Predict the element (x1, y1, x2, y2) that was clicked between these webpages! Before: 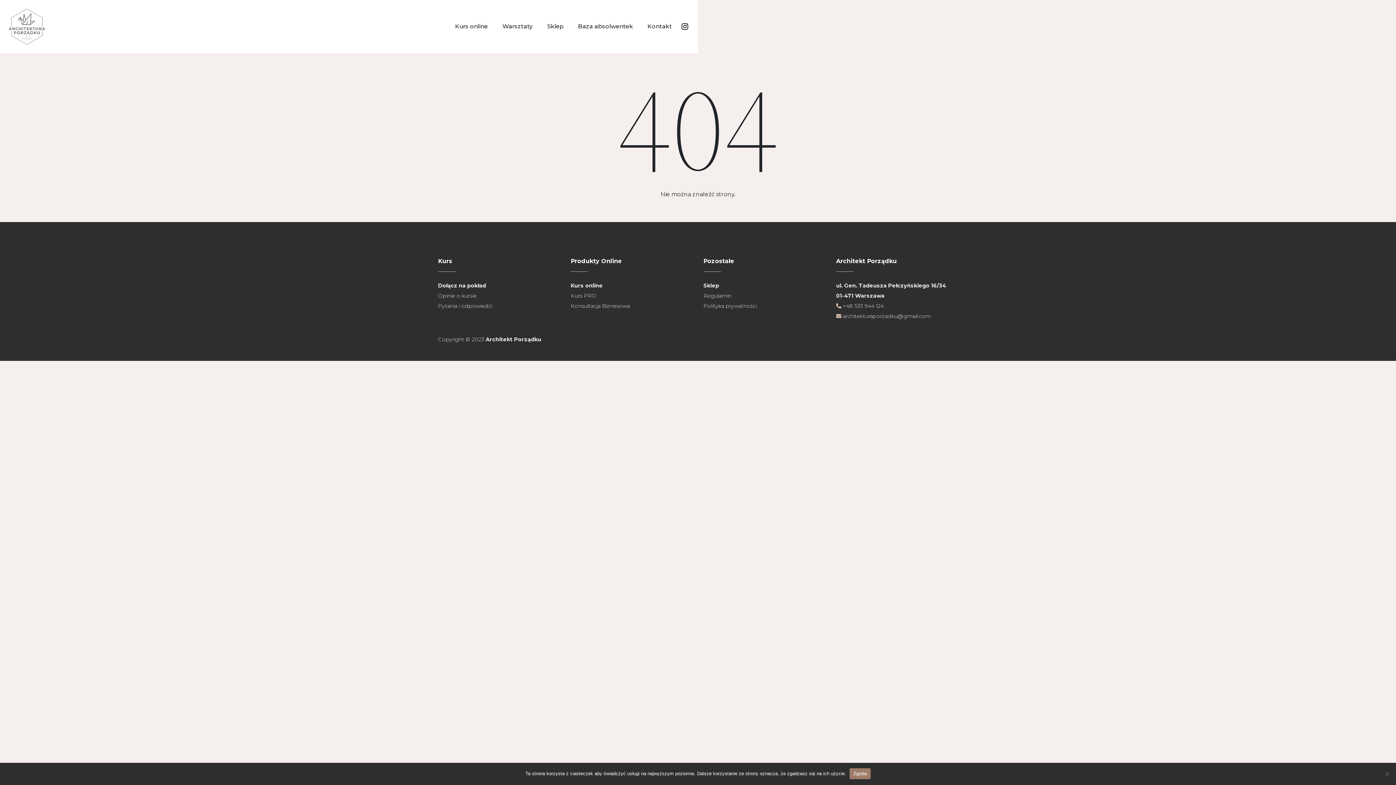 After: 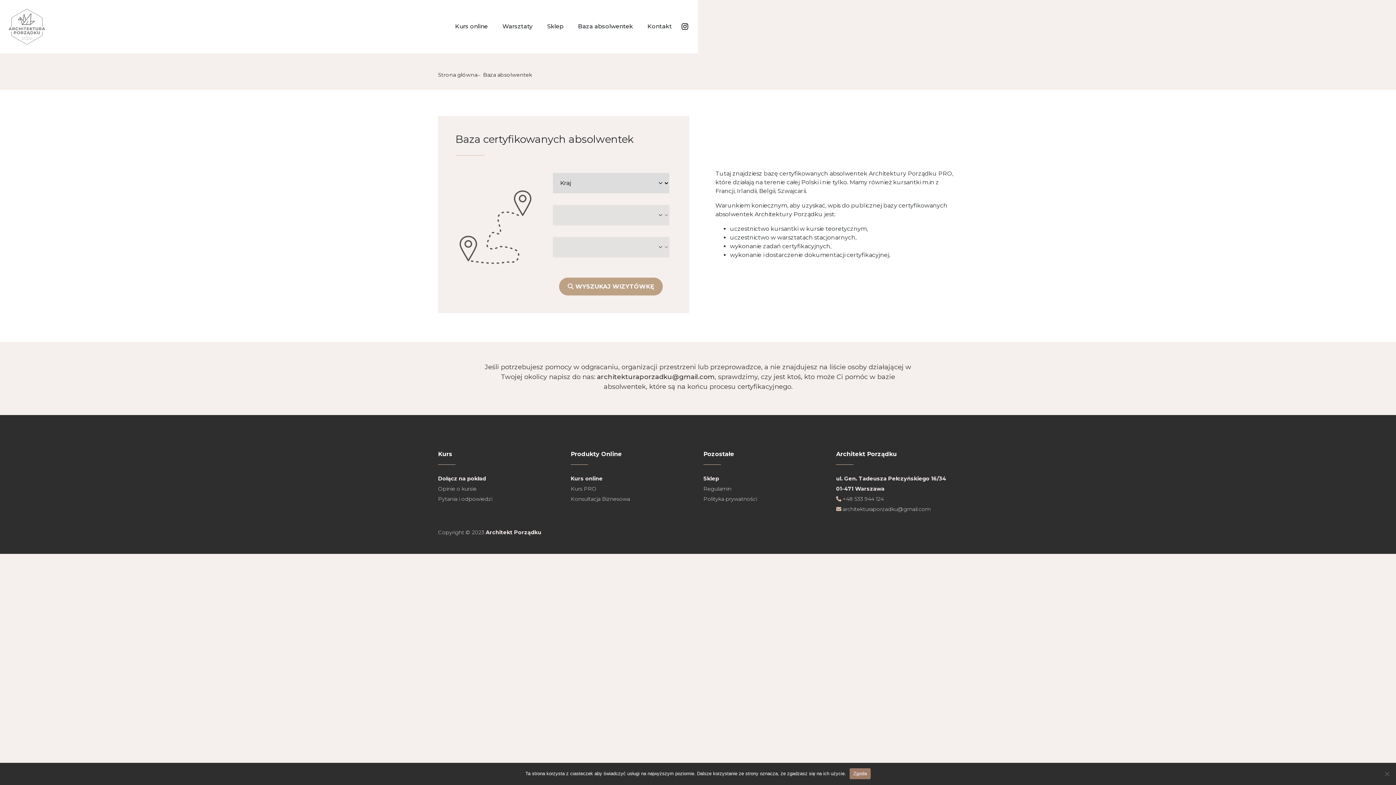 Action: label: Baza absolwentek bbox: (578, 22, 633, 31)